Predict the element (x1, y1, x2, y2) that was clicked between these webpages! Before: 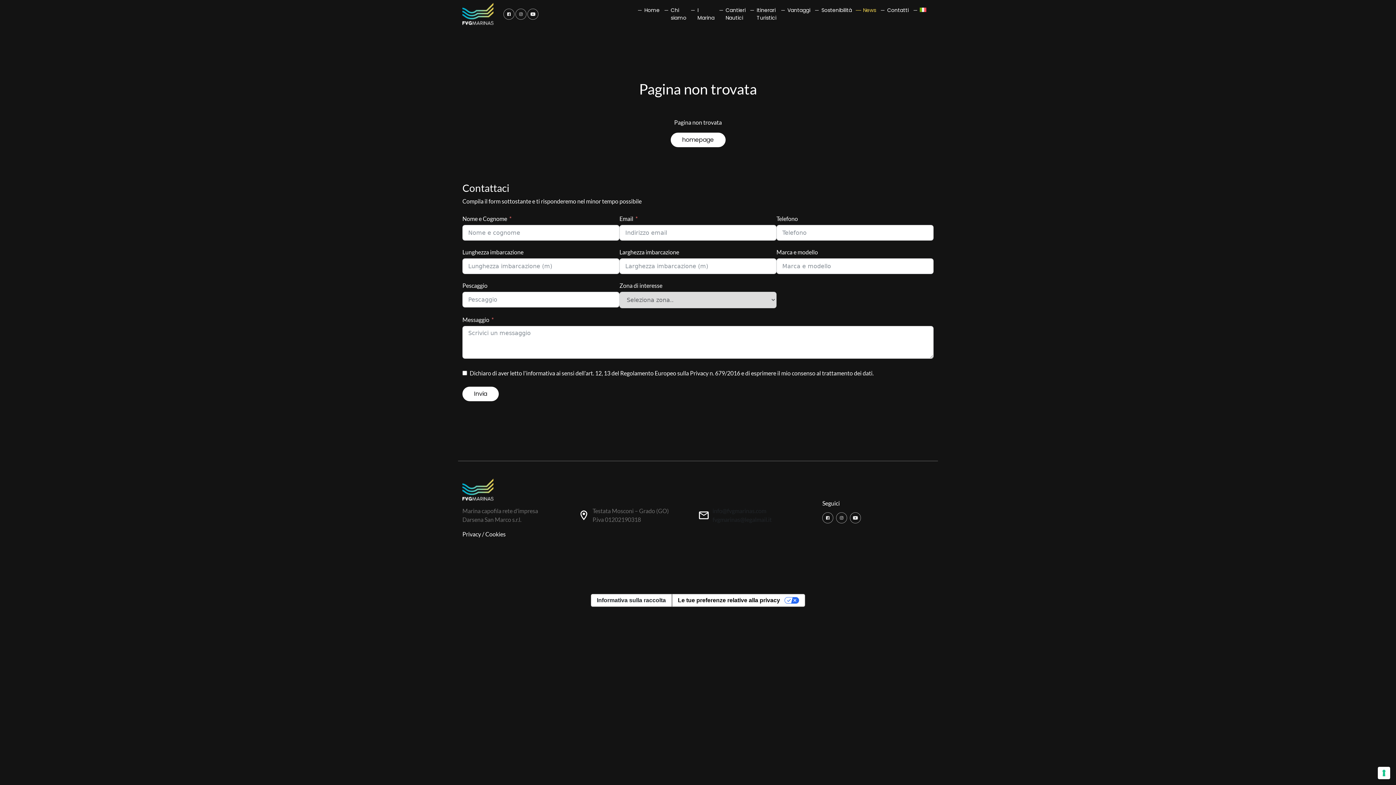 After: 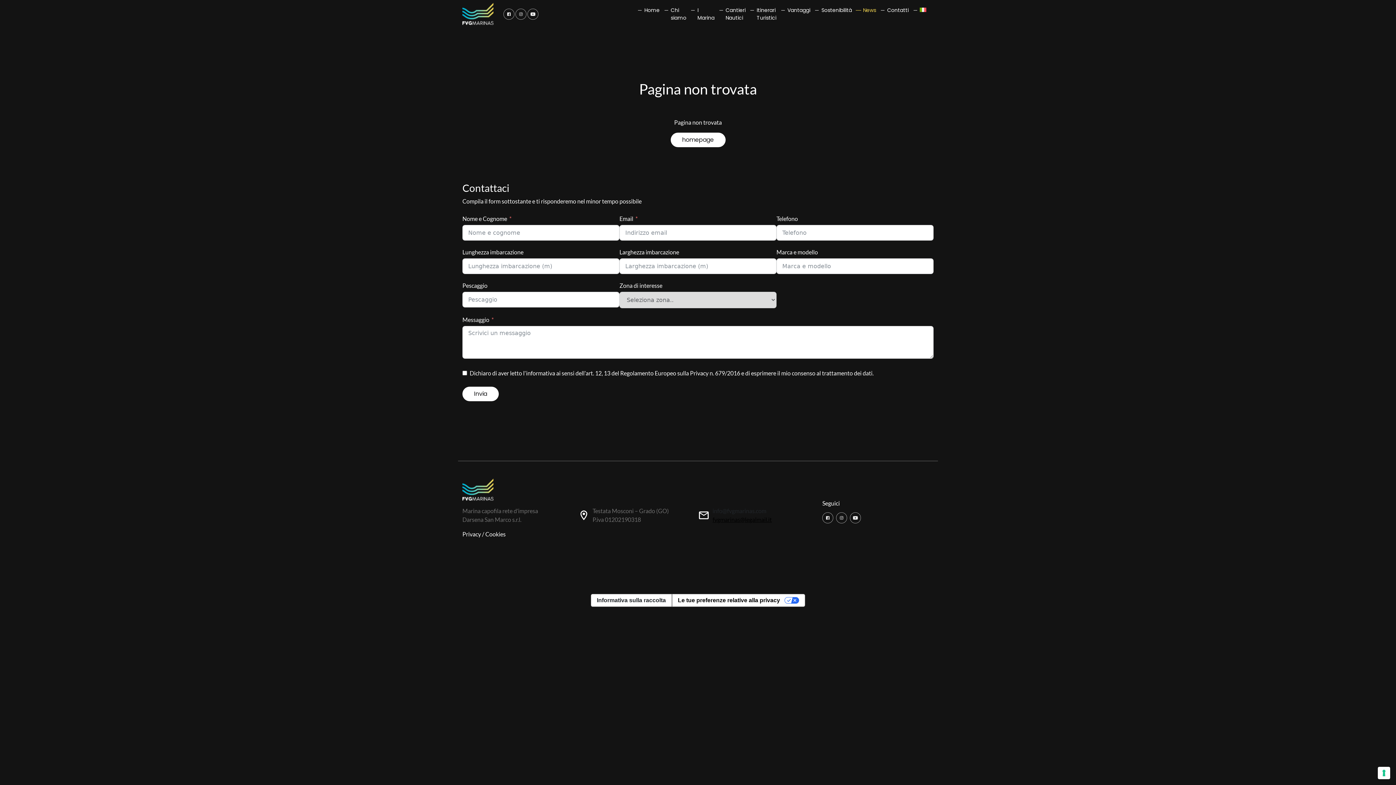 Action: bbox: (712, 516, 772, 523) label: fvgmarinas@legalmail.it